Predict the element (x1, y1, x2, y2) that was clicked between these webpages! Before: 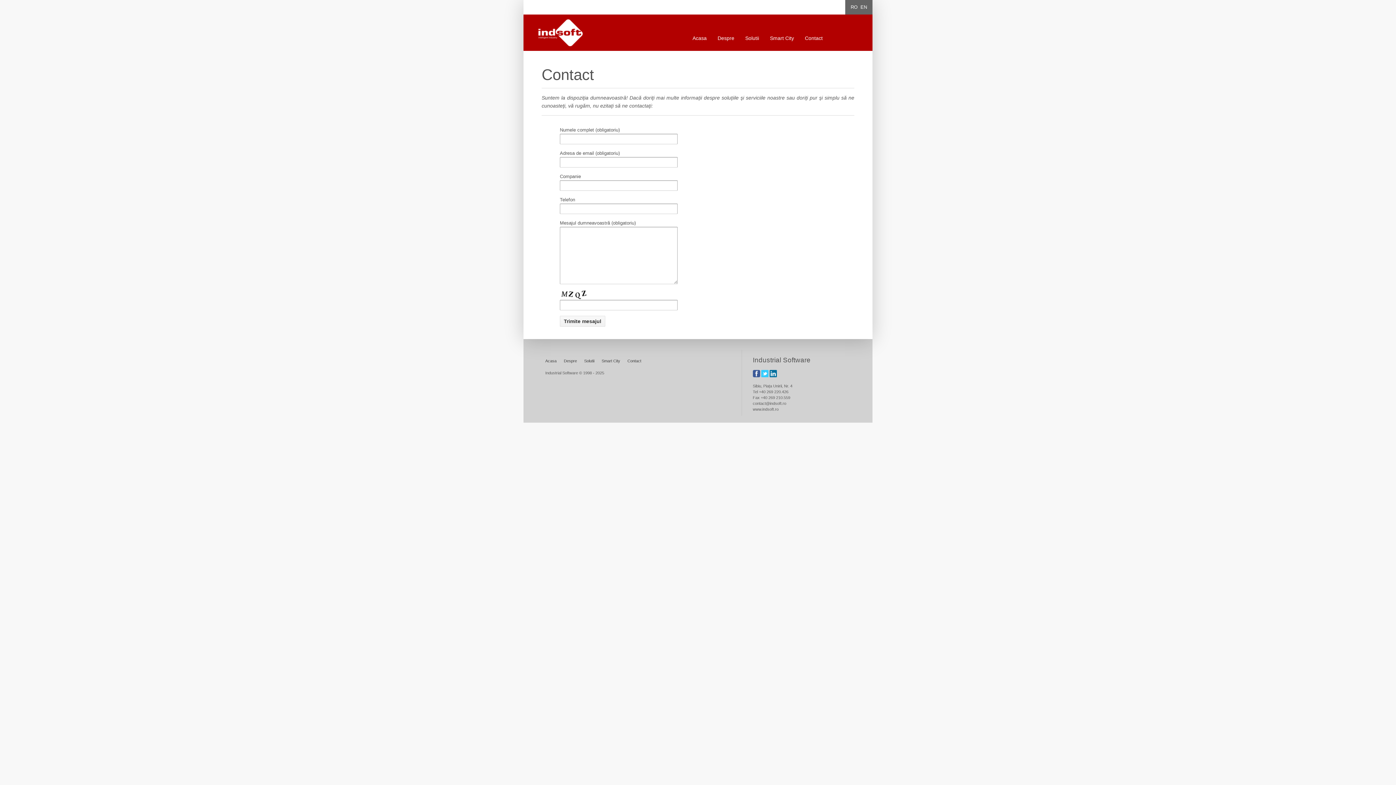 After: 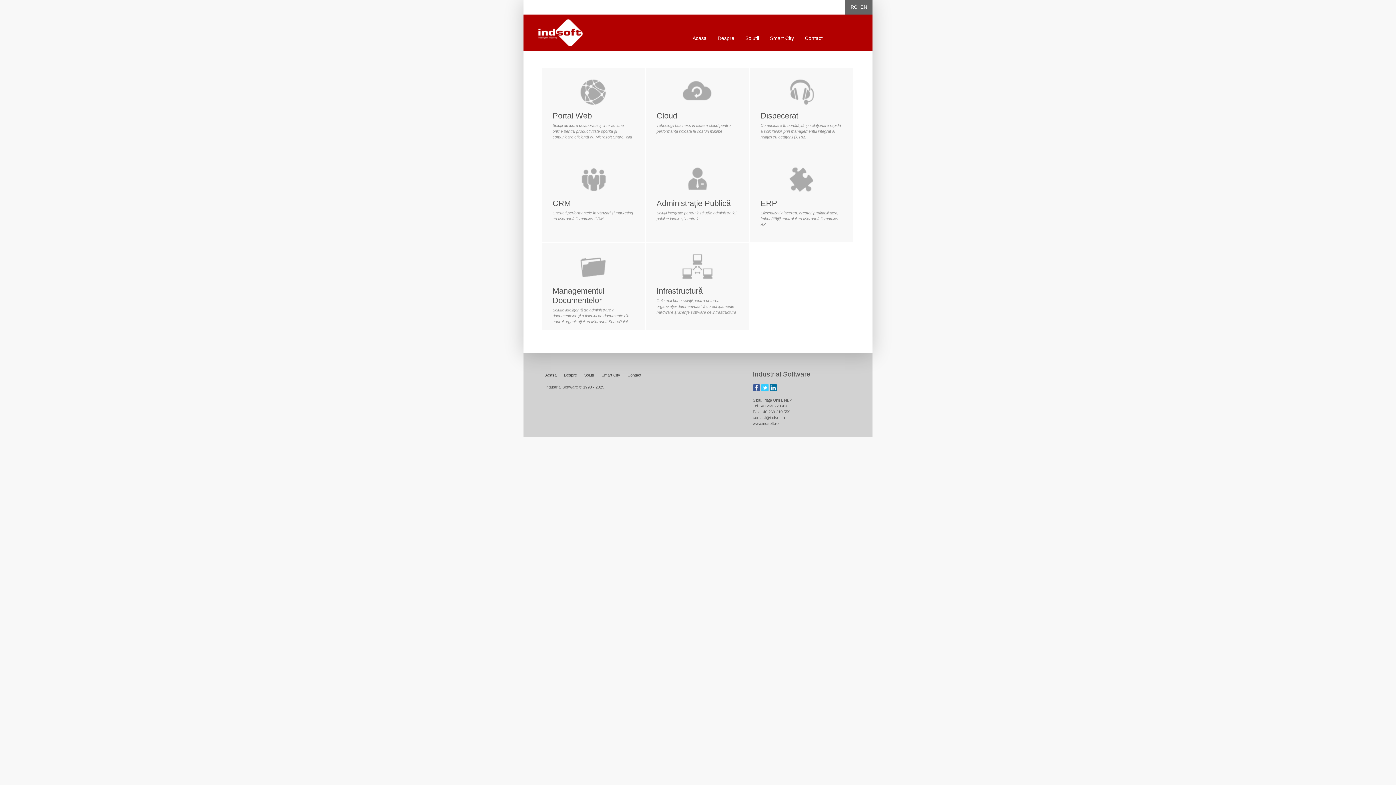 Action: label: Solutii bbox: (740, 14, 764, 50)